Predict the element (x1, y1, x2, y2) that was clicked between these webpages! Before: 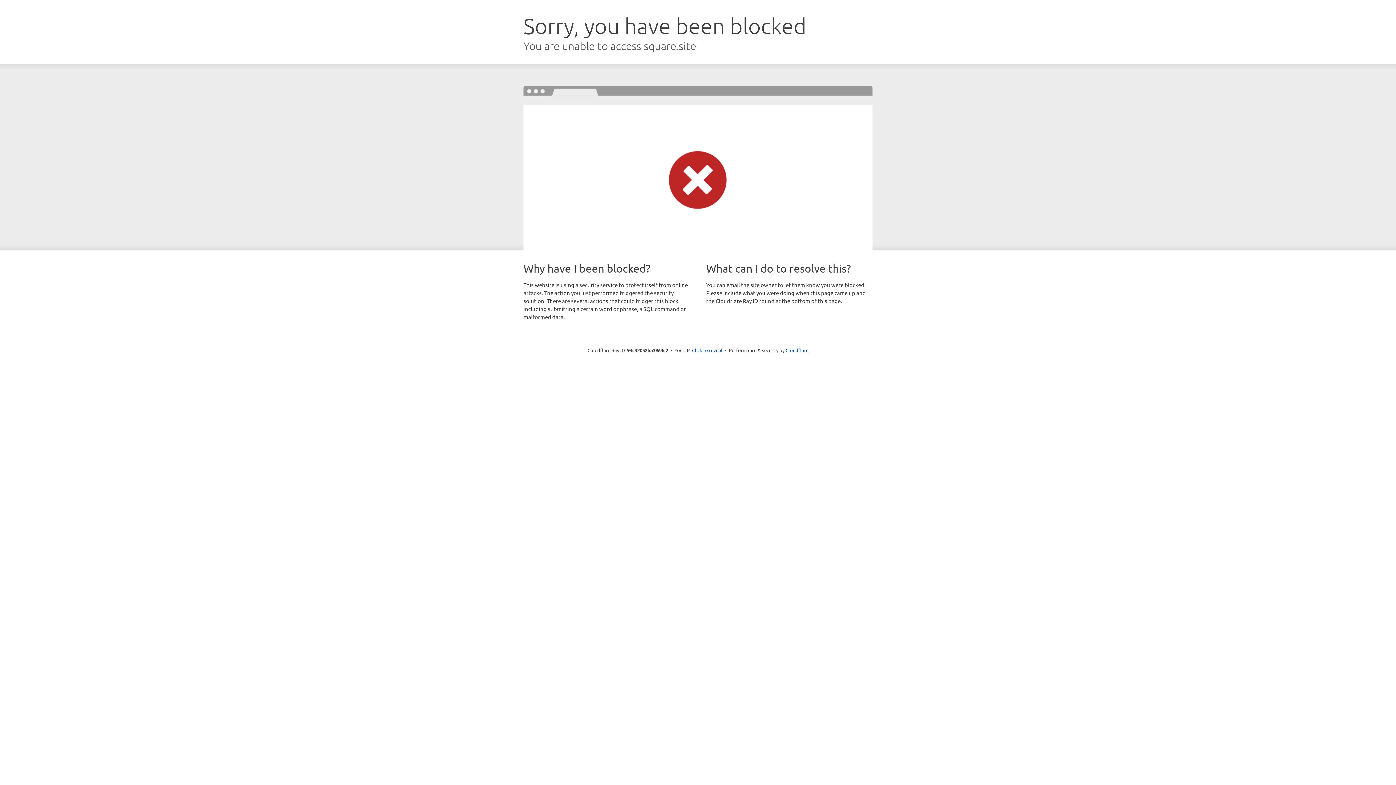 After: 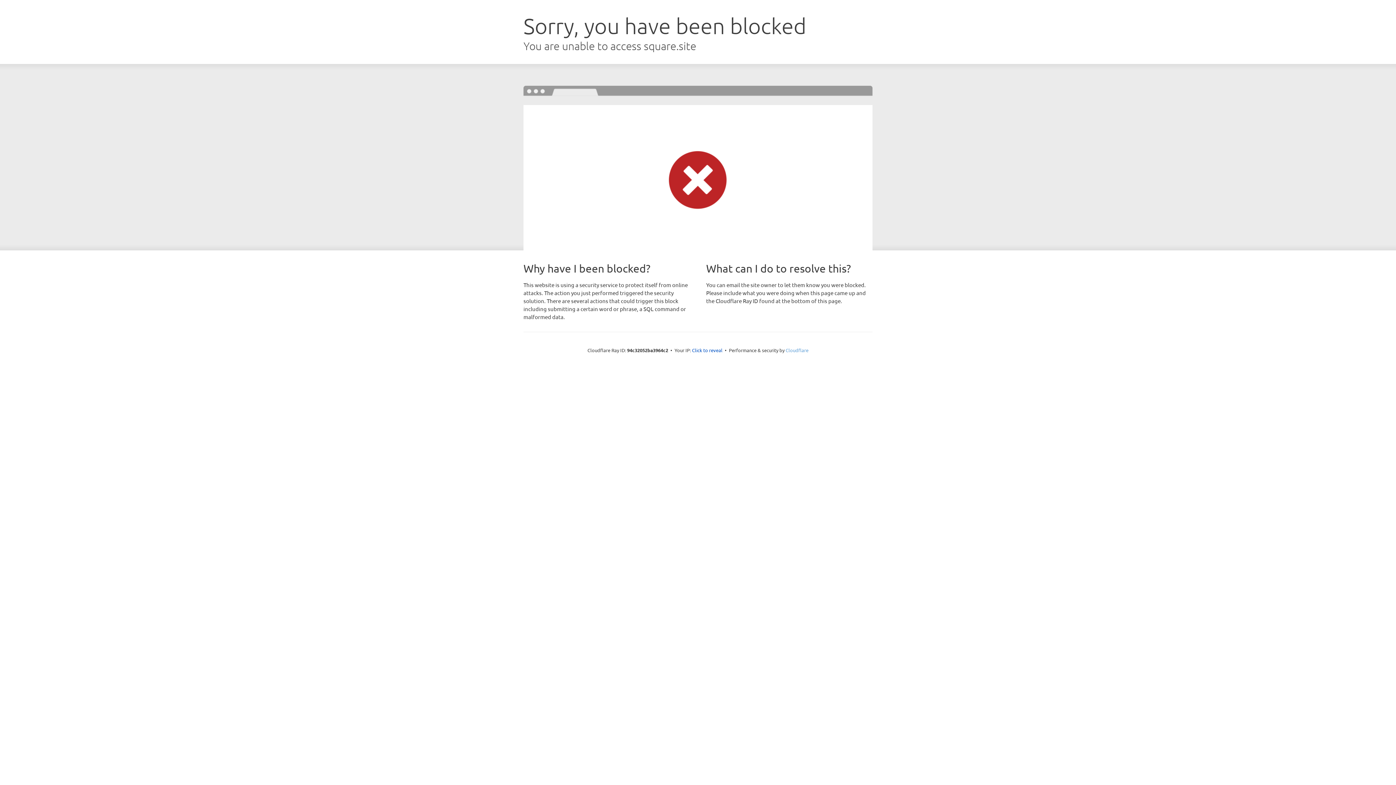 Action: bbox: (785, 347, 808, 353) label: Cloudflare